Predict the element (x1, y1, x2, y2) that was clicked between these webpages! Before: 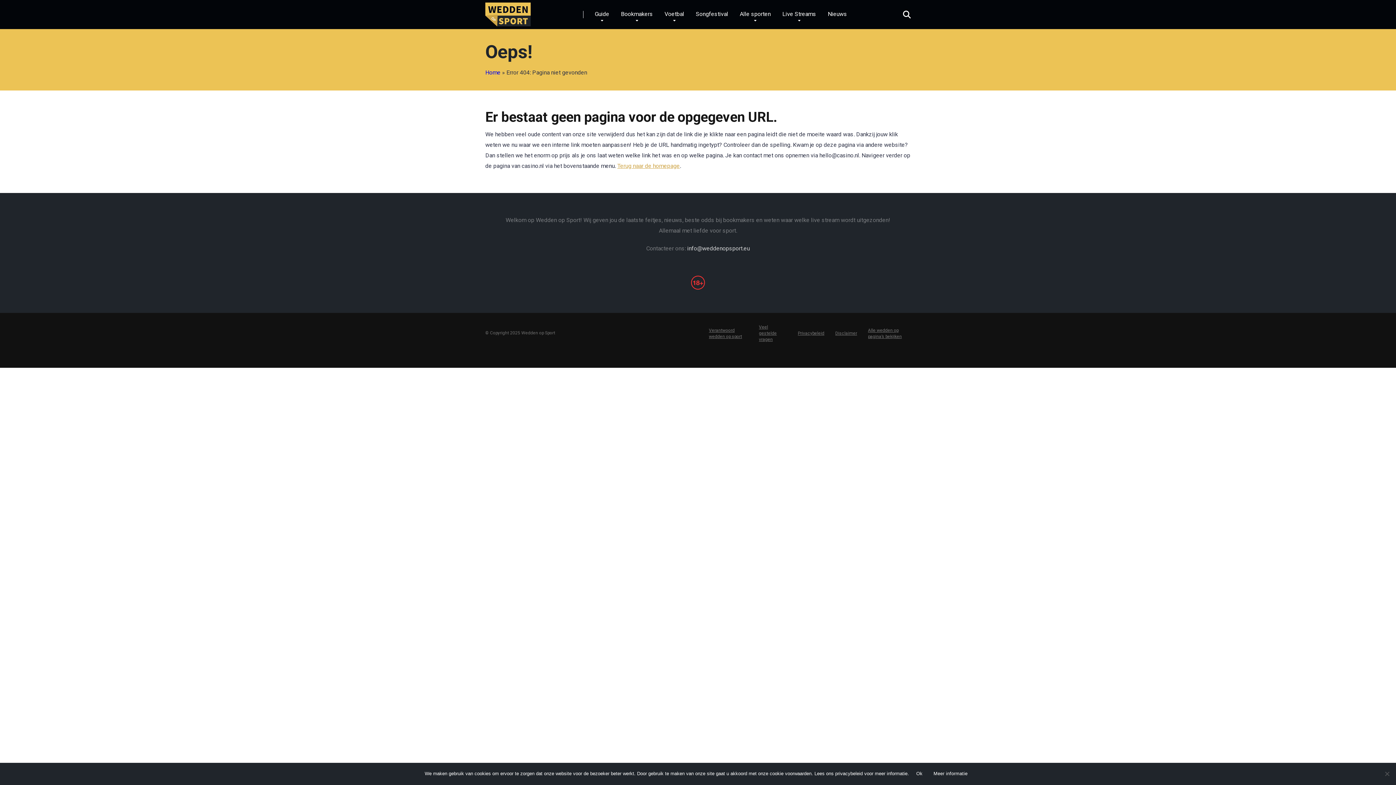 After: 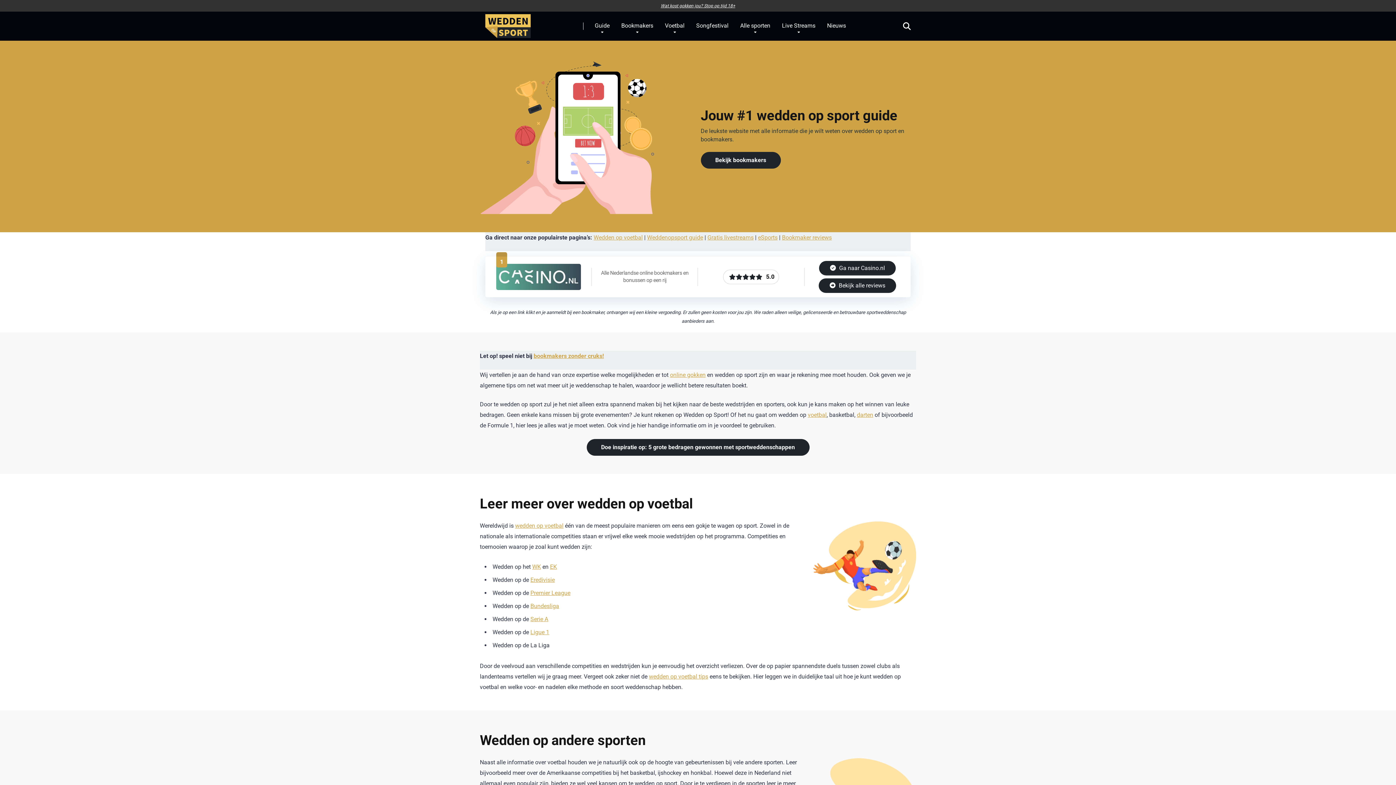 Action: label: Terug naar de homepage bbox: (617, 162, 680, 169)